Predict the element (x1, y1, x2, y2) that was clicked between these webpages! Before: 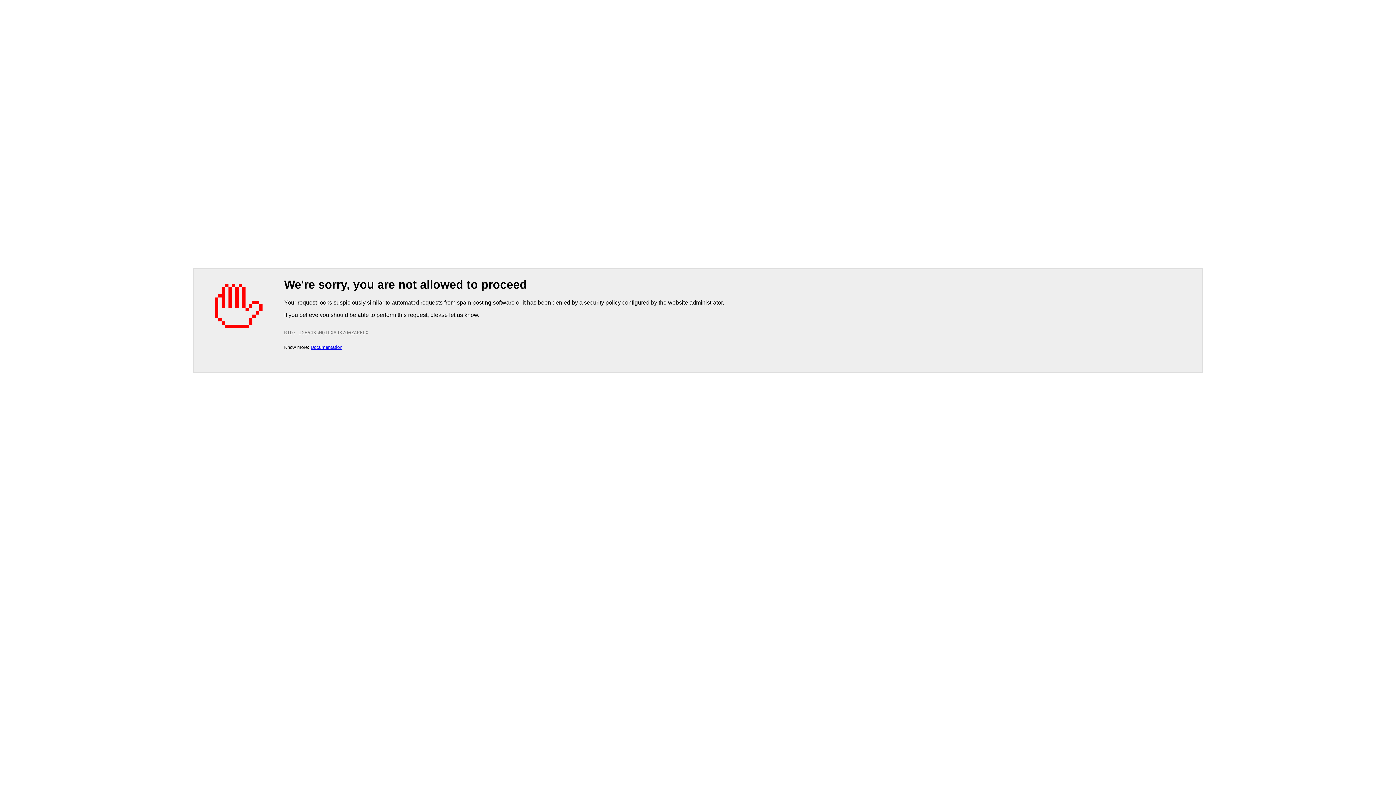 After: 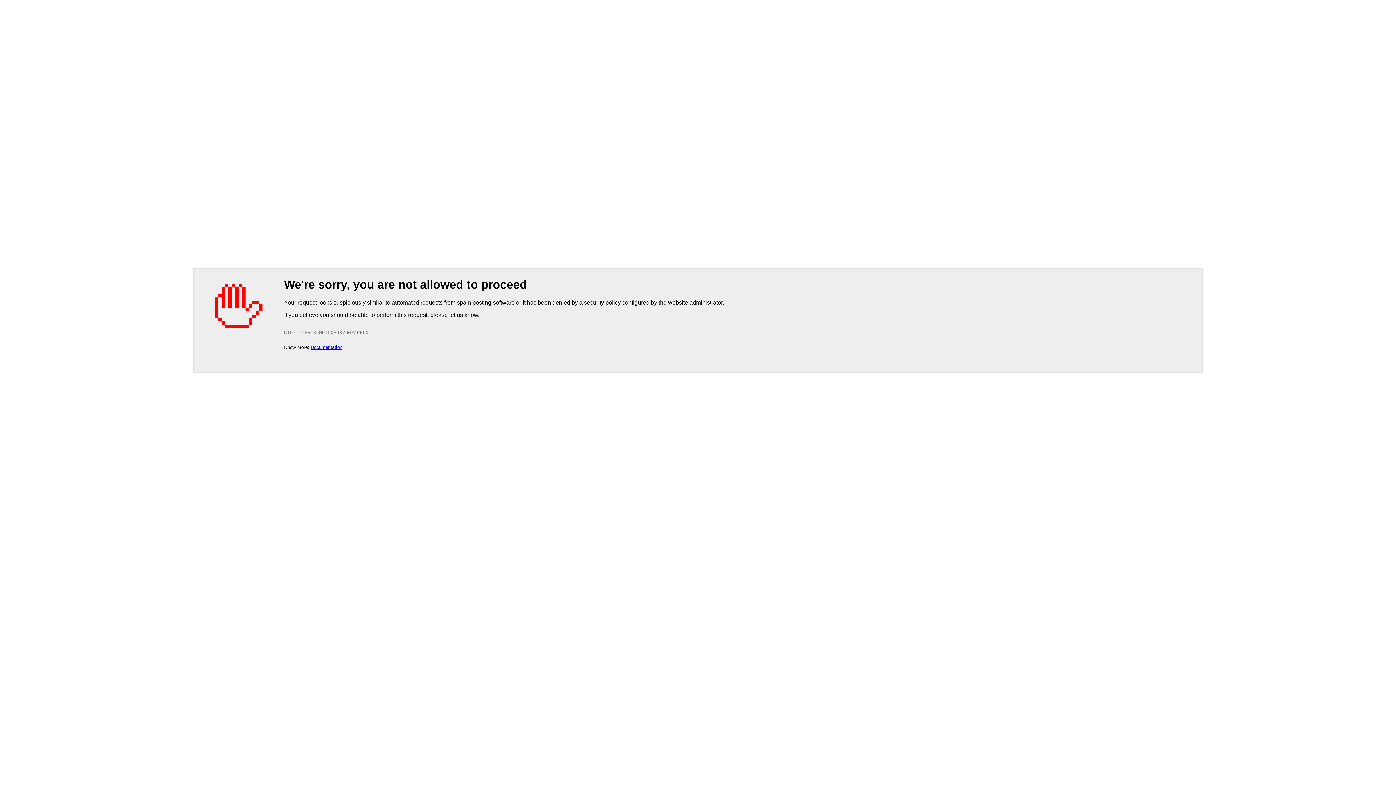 Action: bbox: (310, 344, 342, 350) label: Documentation